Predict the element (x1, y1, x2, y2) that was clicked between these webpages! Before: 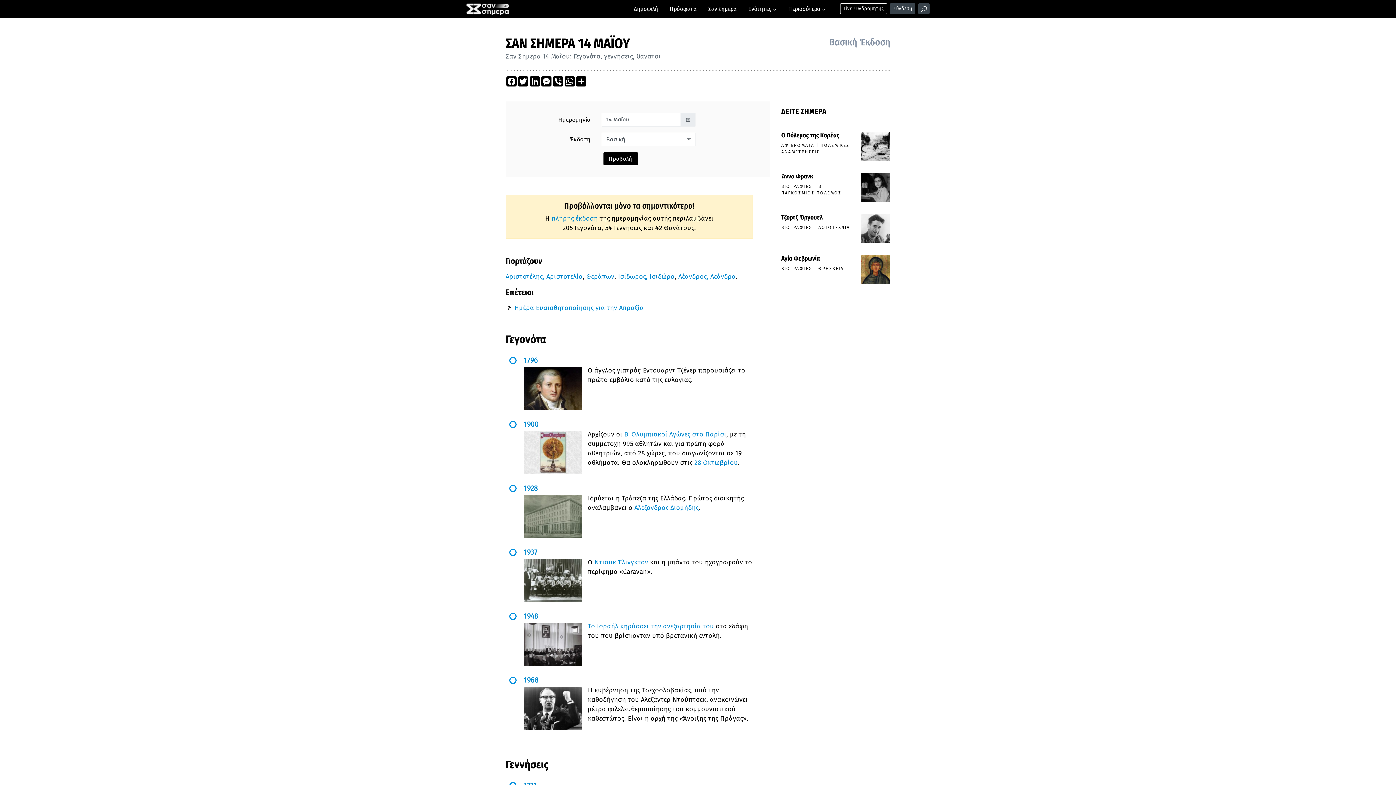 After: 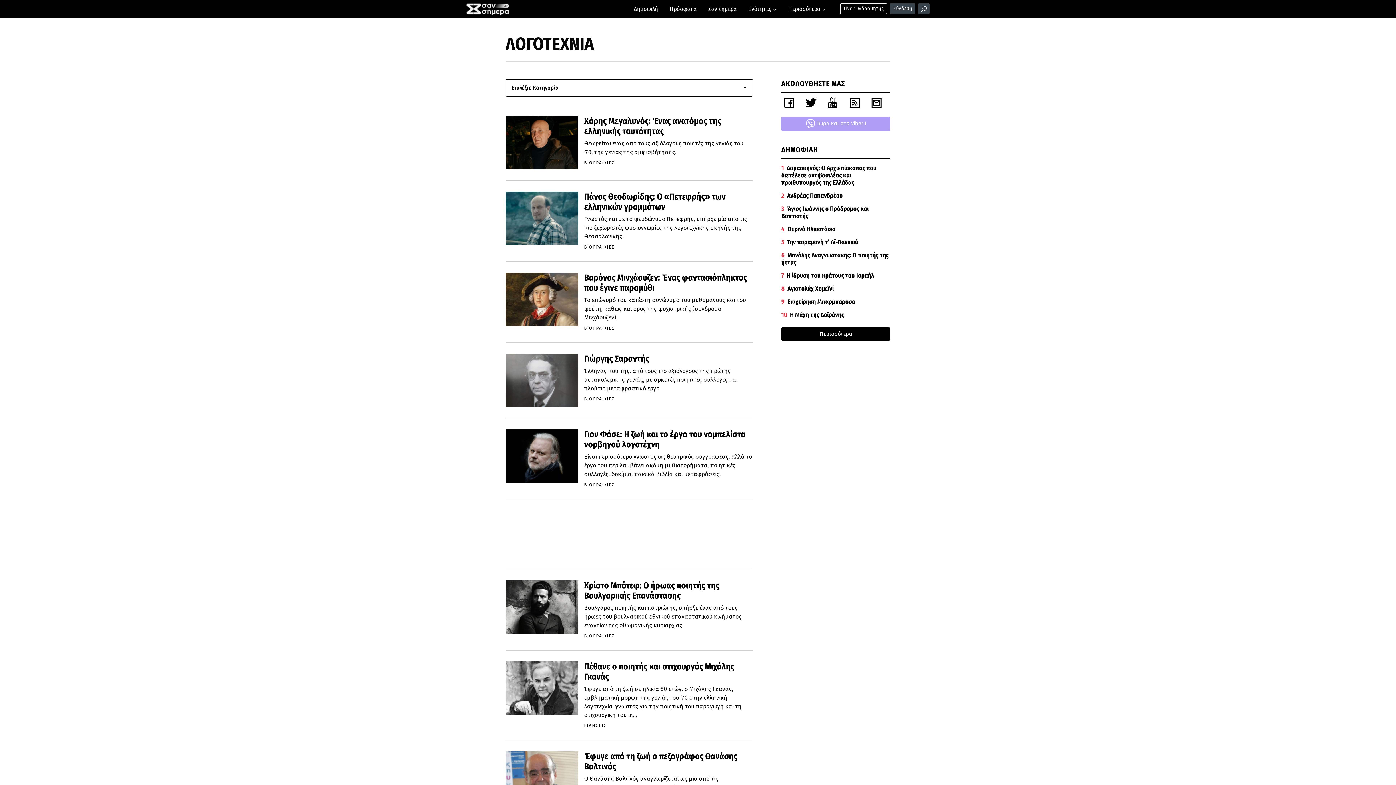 Action: label: ΛΟΓΟΤΕΧΝΙΑ bbox: (818, 225, 850, 230)